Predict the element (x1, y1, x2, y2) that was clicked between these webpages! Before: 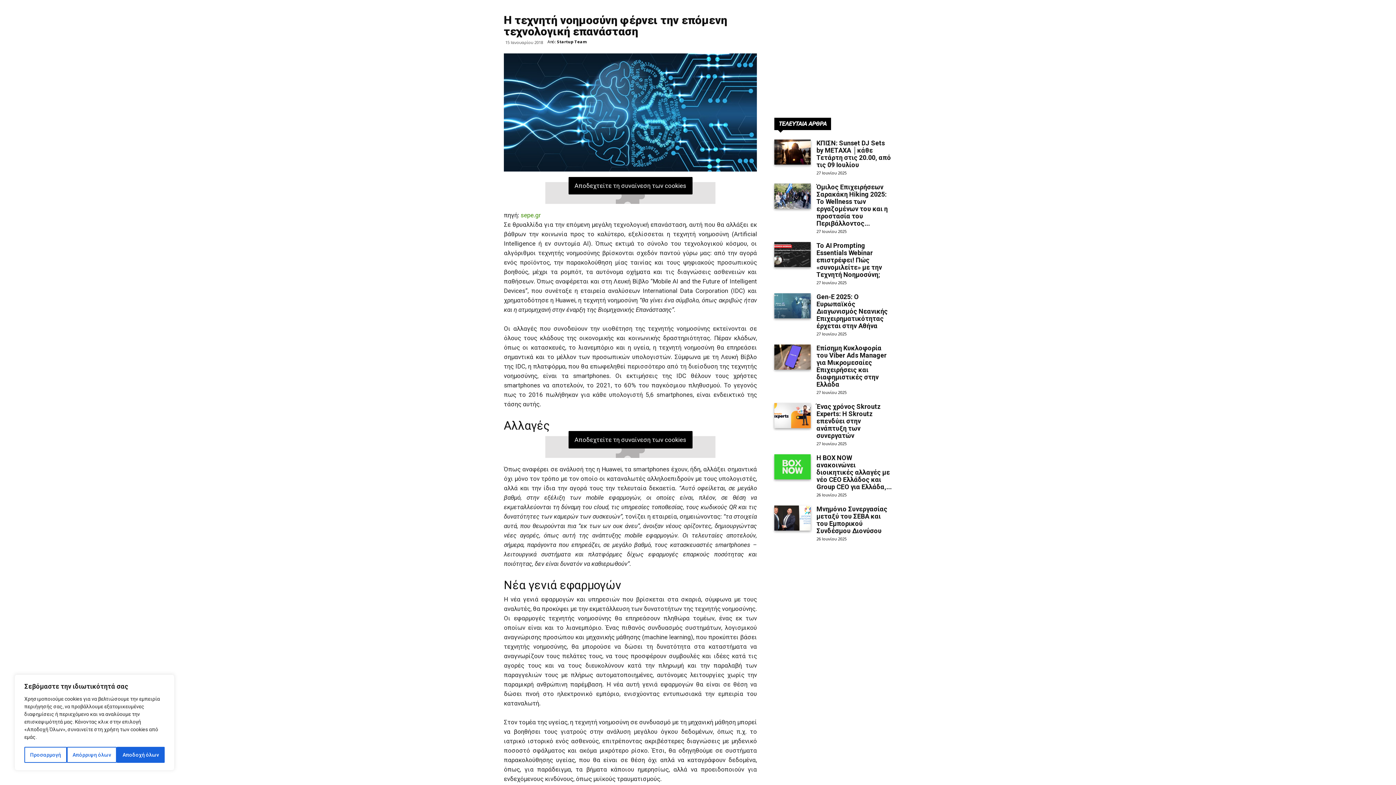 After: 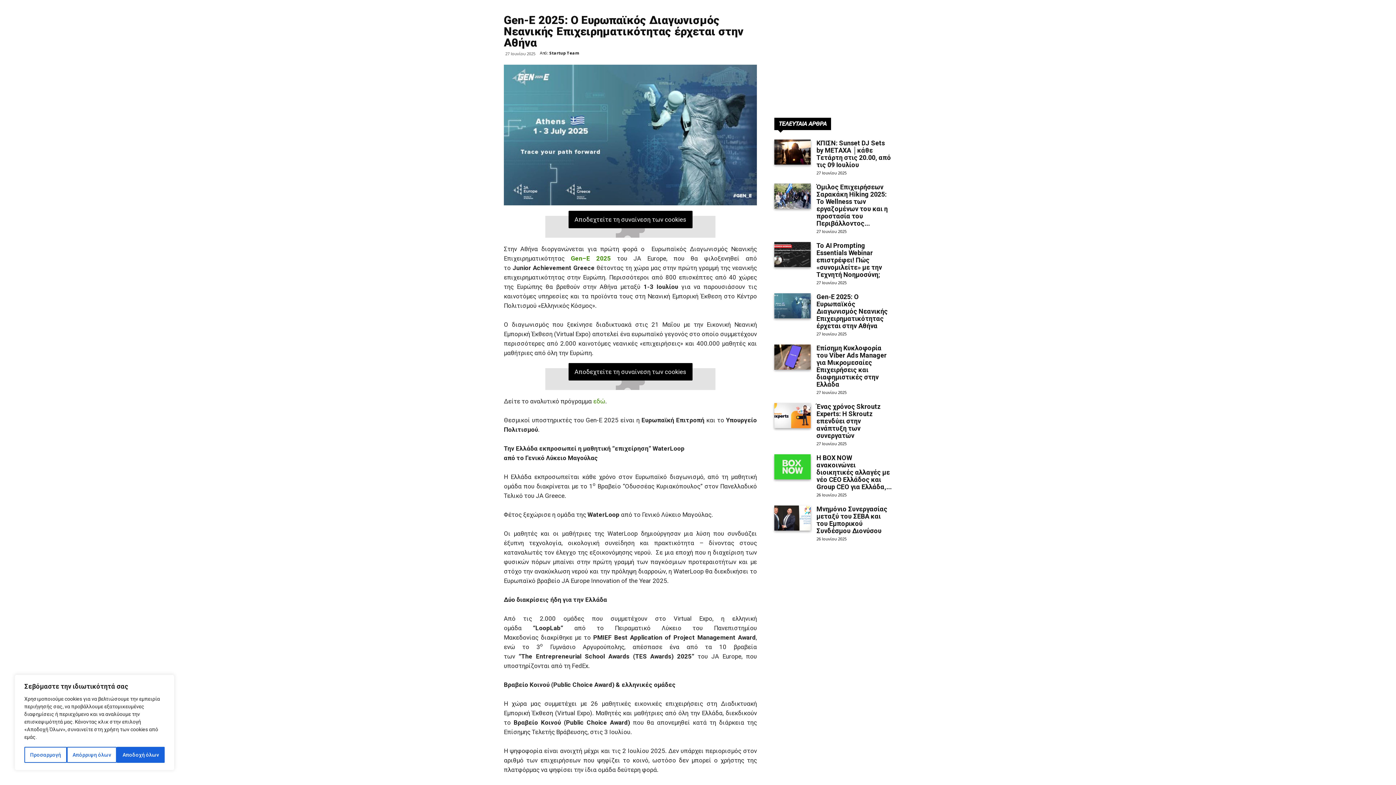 Action: label: Gen-E 2025: Ο Ευρωπαϊκός Διαγωνισμός Νεανικής Επιχειρηματικότητας έρχεται στην Αθήνα bbox: (816, 293, 888, 329)